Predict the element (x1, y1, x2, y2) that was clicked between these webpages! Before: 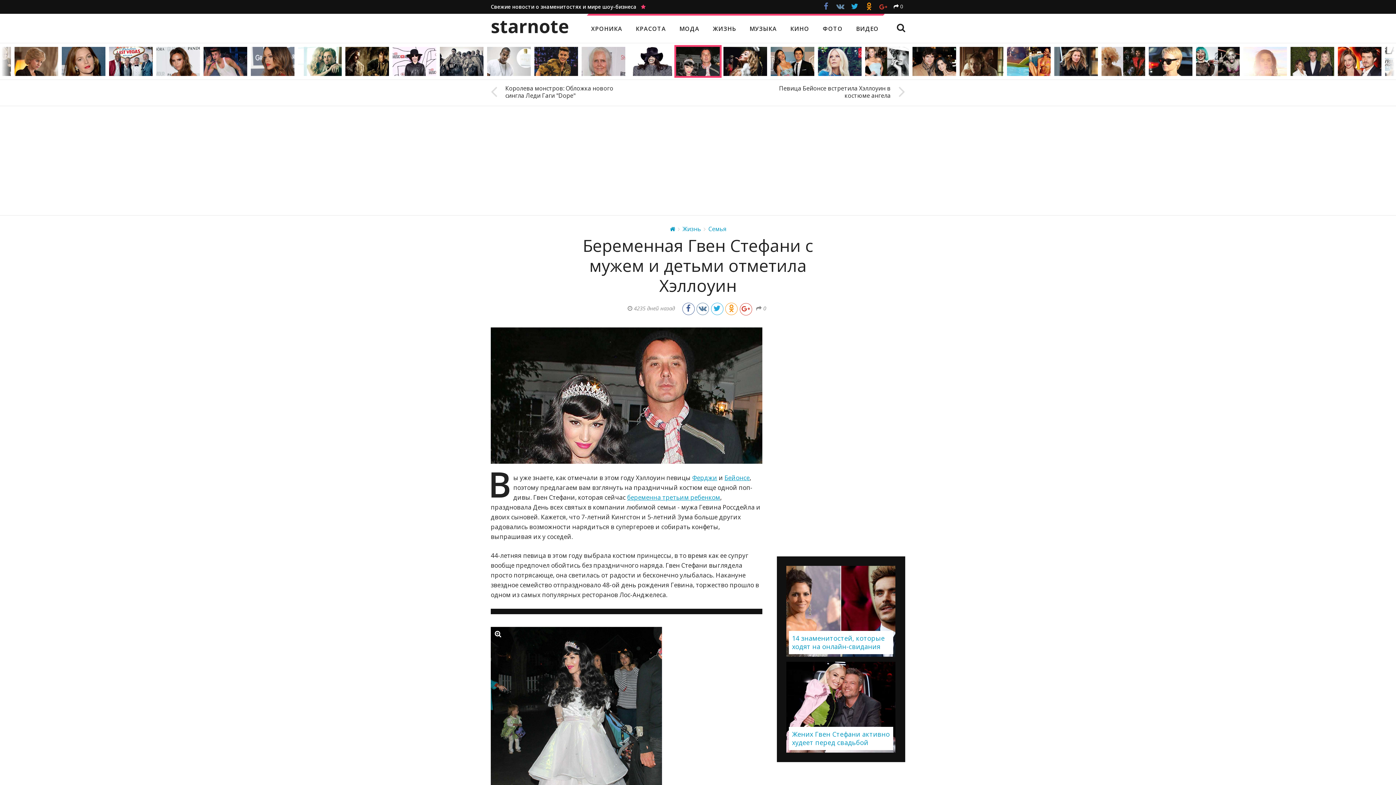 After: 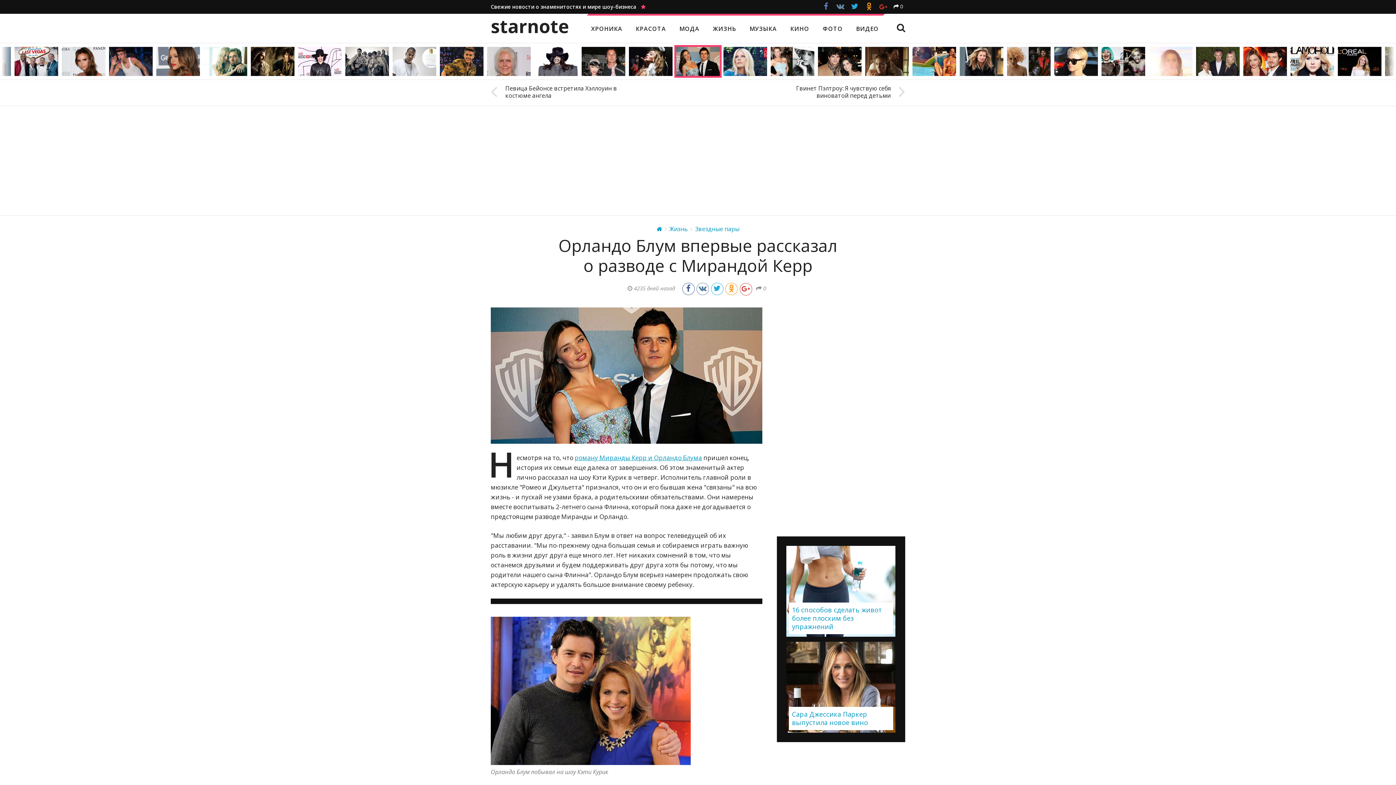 Action: bbox: (769, 45, 816, 77)